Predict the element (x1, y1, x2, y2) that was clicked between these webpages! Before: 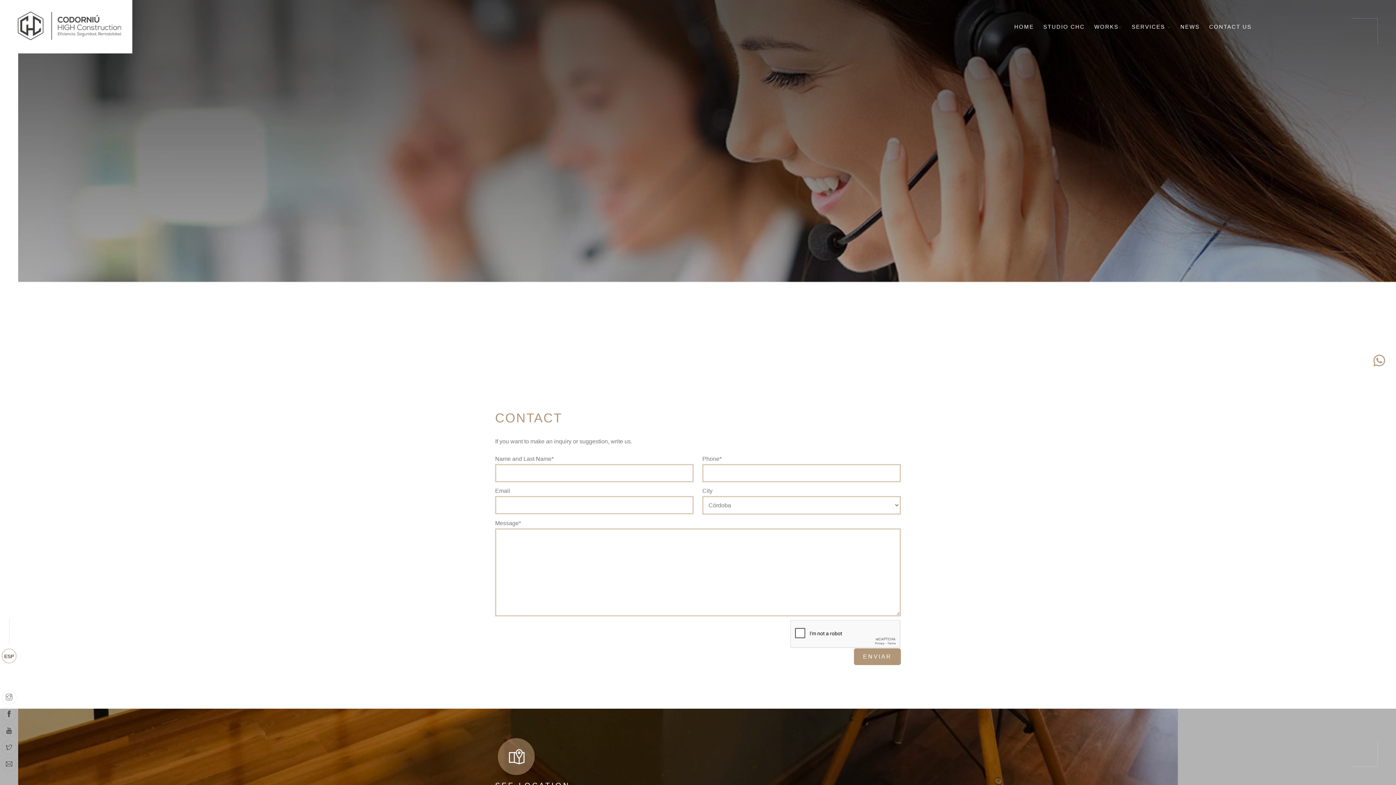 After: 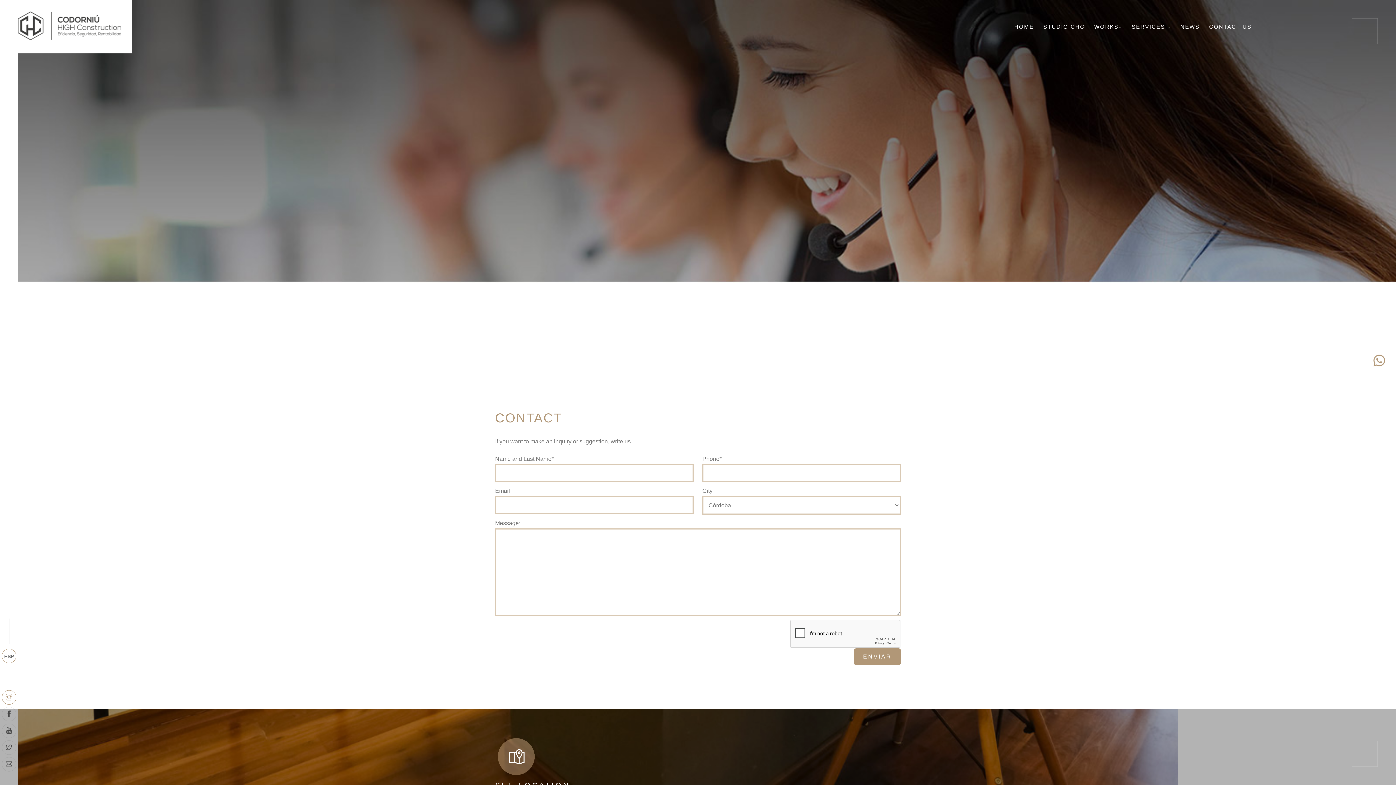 Action: bbox: (1, 690, 16, 705)